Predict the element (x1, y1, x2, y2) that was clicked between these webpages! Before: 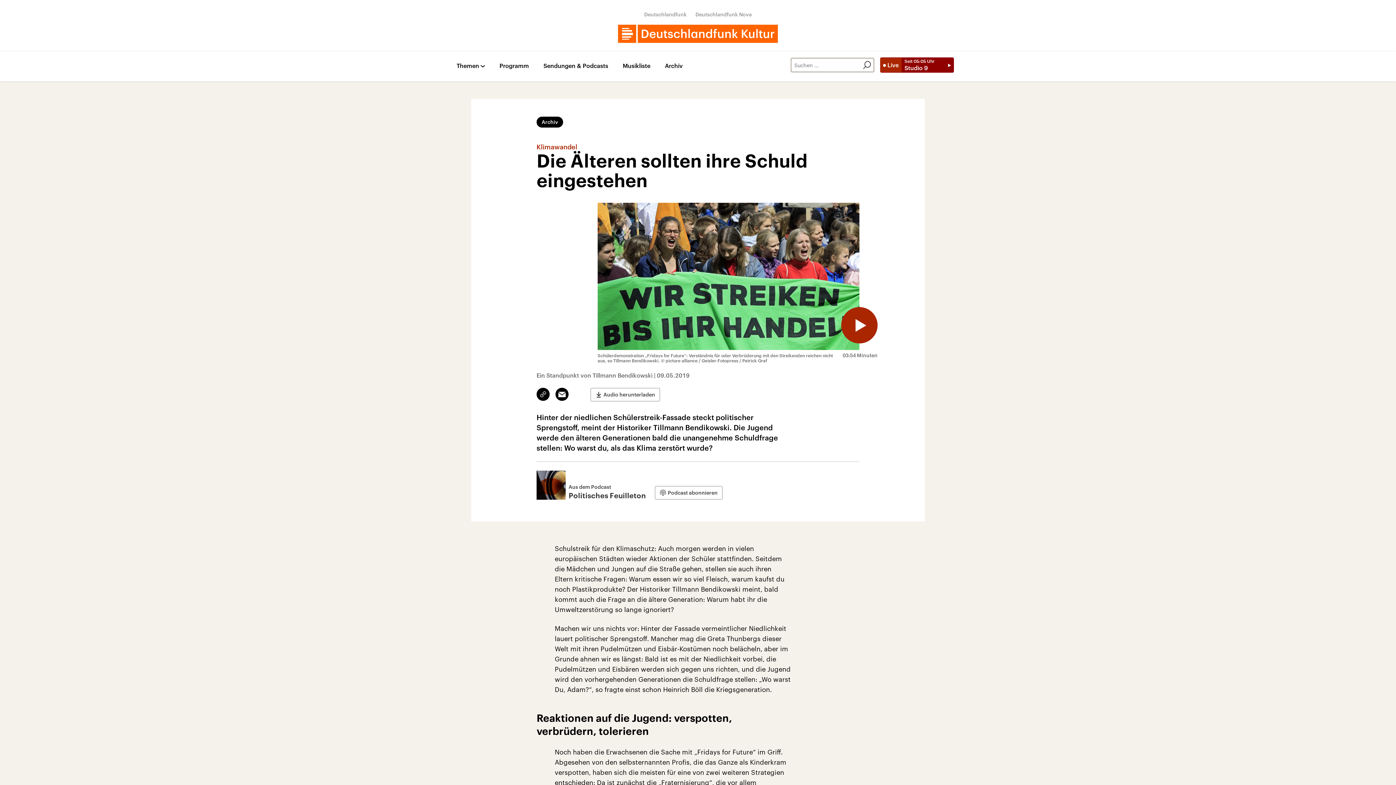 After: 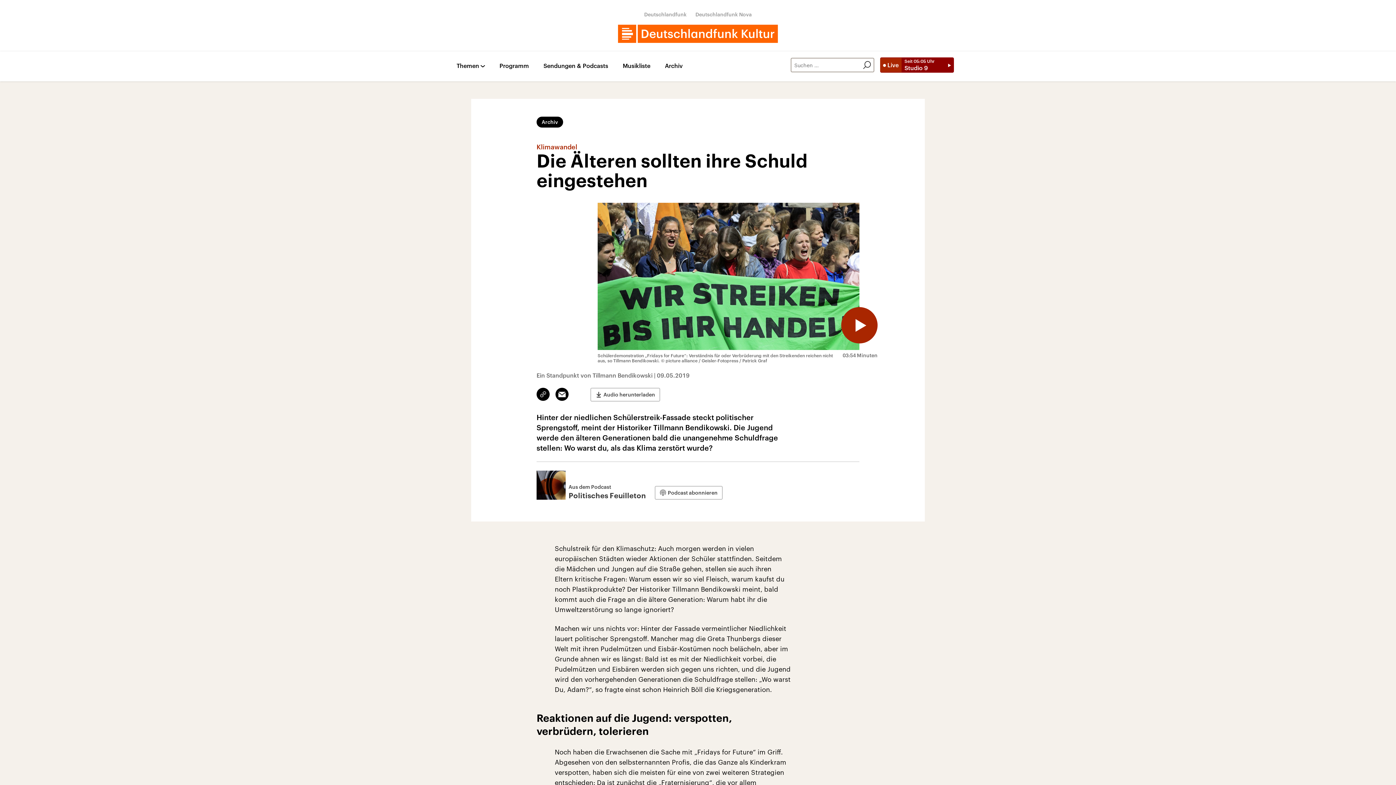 Action: bbox: (555, 388, 568, 401) label: Email